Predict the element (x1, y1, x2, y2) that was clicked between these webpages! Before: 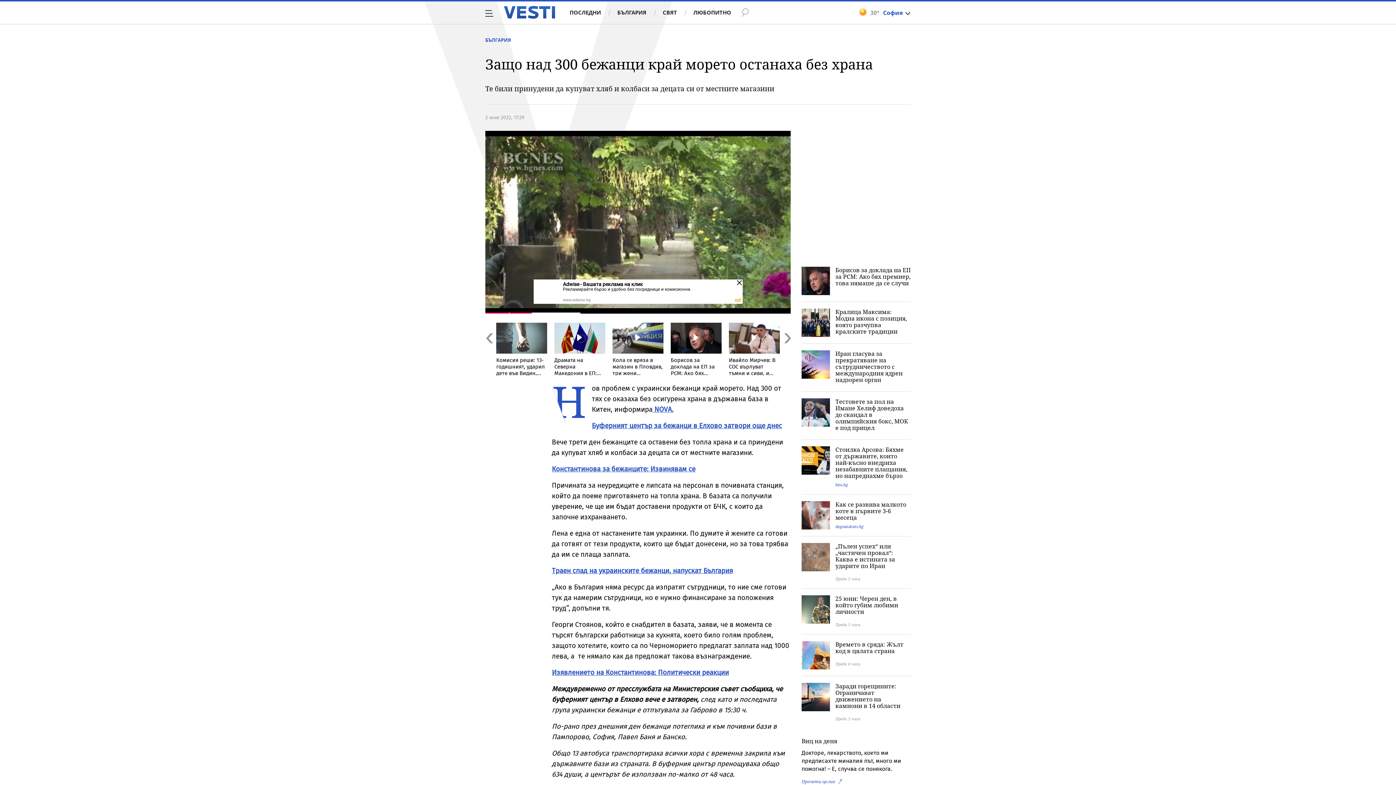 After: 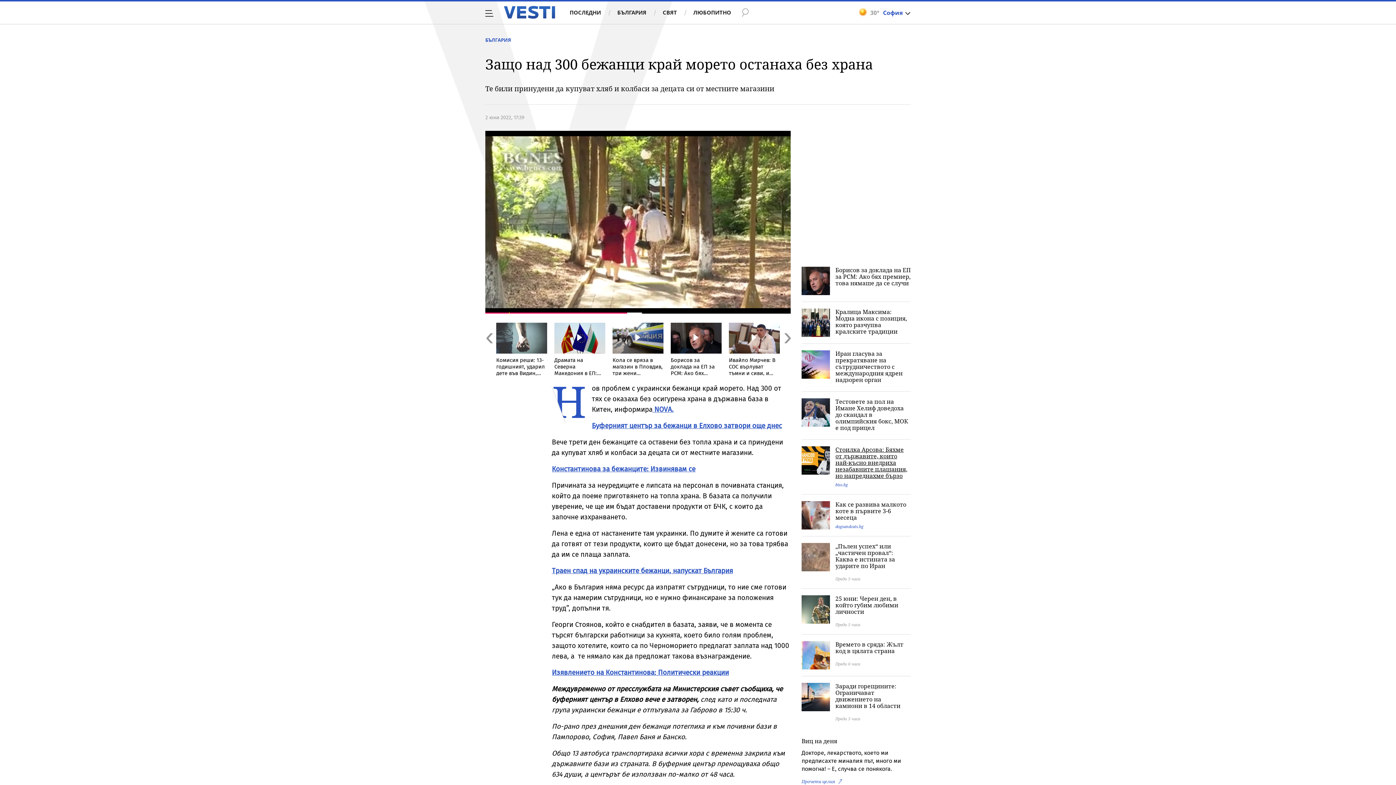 Action: label: Стоилка Арсова: Бяхме от държавите, които най-късно внедриха незабавните плащания, но напреднахме бързо bbox: (835, 445, 907, 480)